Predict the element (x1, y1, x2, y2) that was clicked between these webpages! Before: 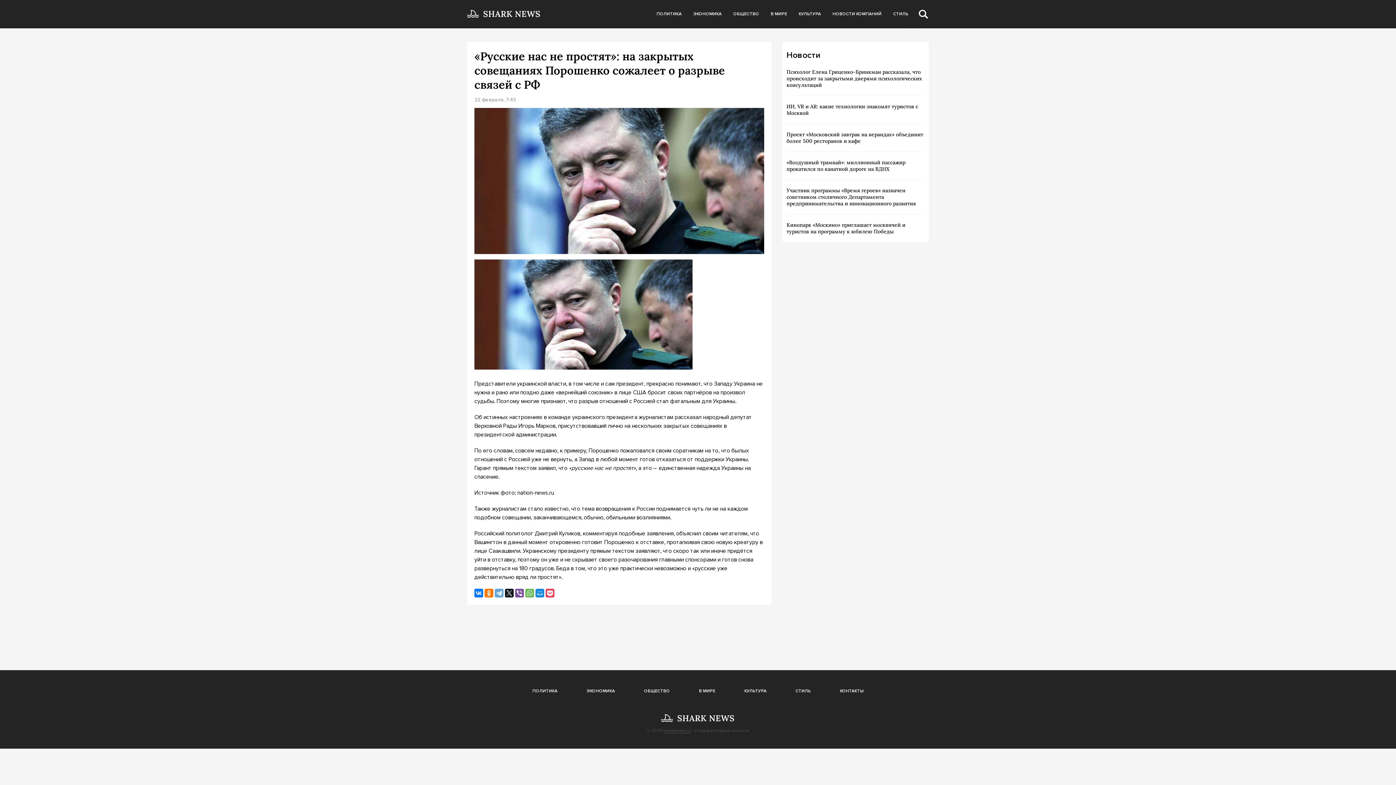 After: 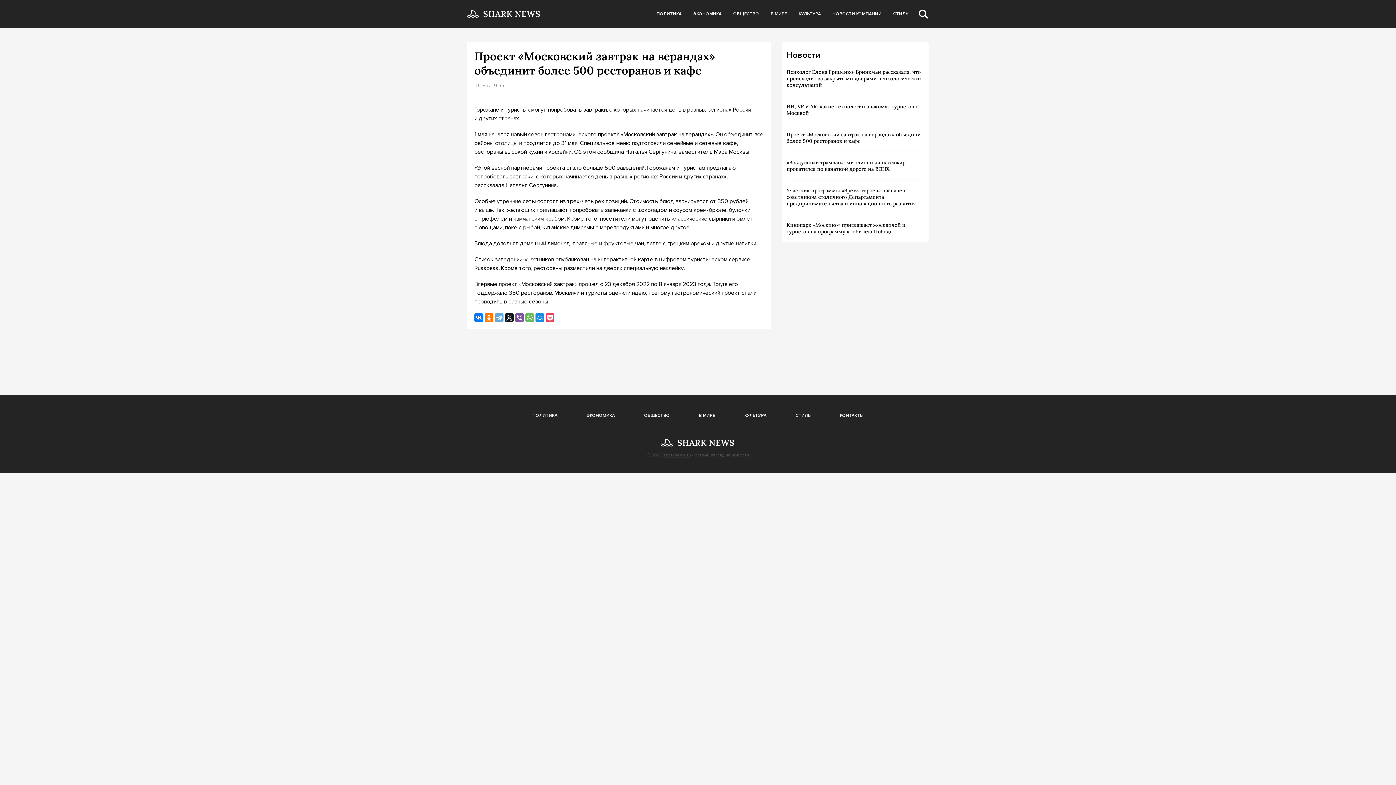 Action: label: Проект «Московский завтрак на верандах» объединит более 500 ресторанов и кафе bbox: (786, 124, 924, 151)